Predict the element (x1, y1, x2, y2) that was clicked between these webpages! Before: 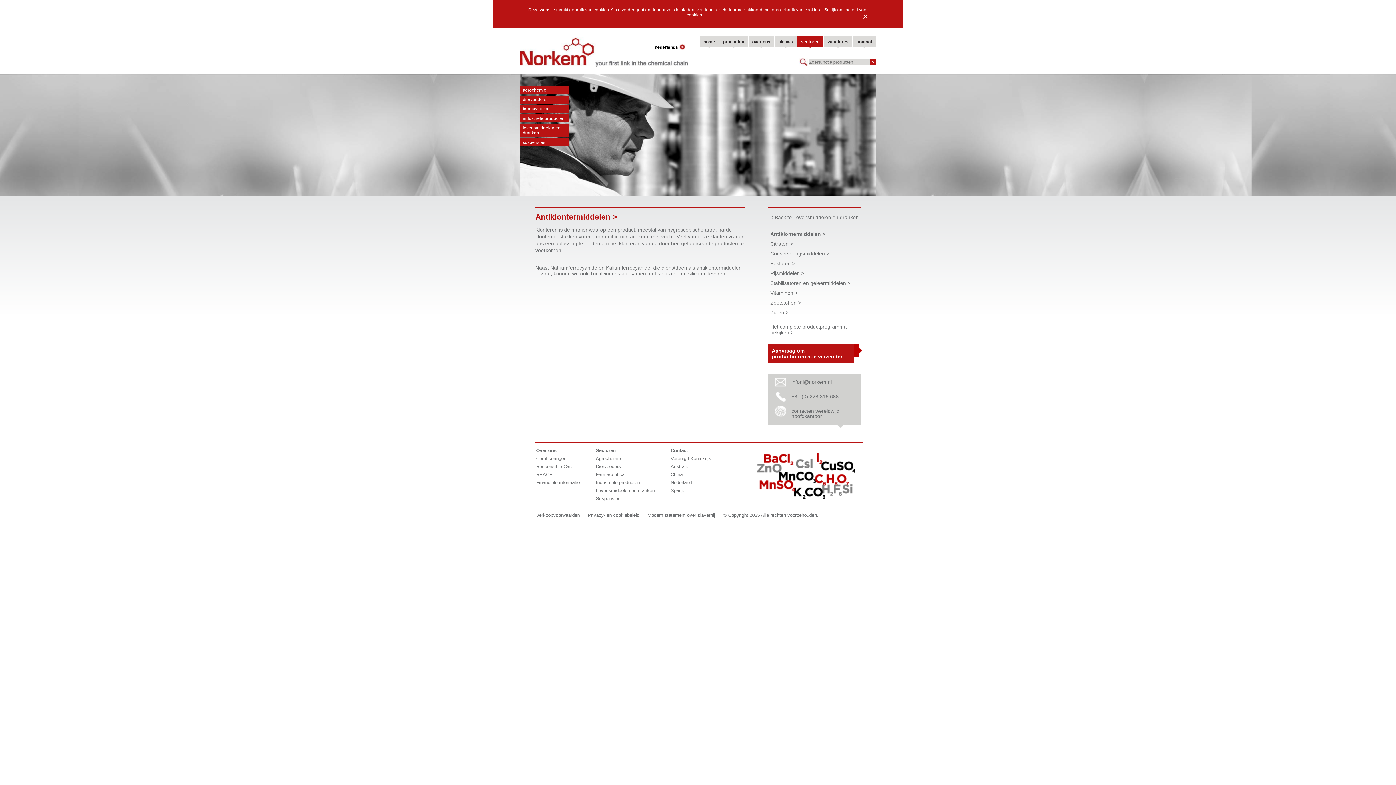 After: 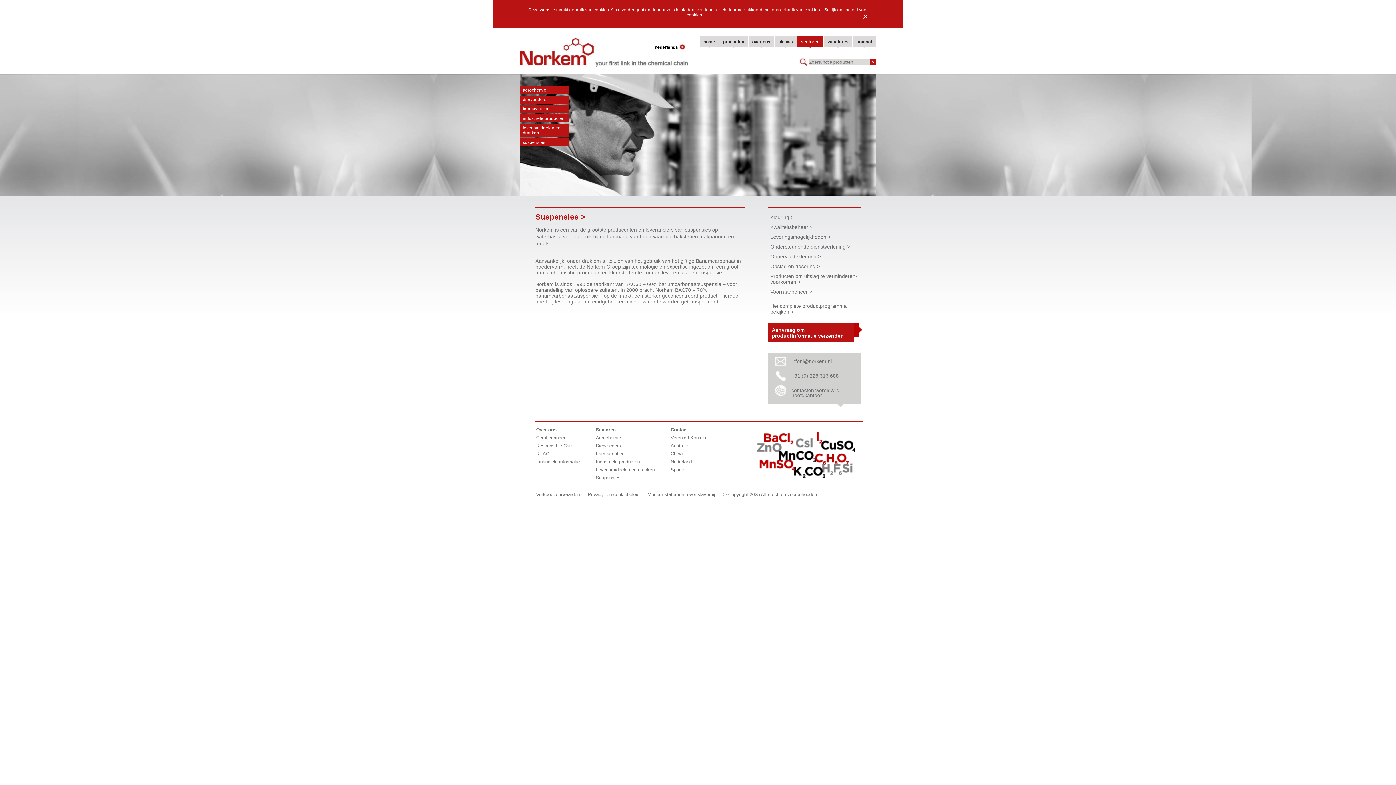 Action: bbox: (520, 138, 569, 146) label: suspensies